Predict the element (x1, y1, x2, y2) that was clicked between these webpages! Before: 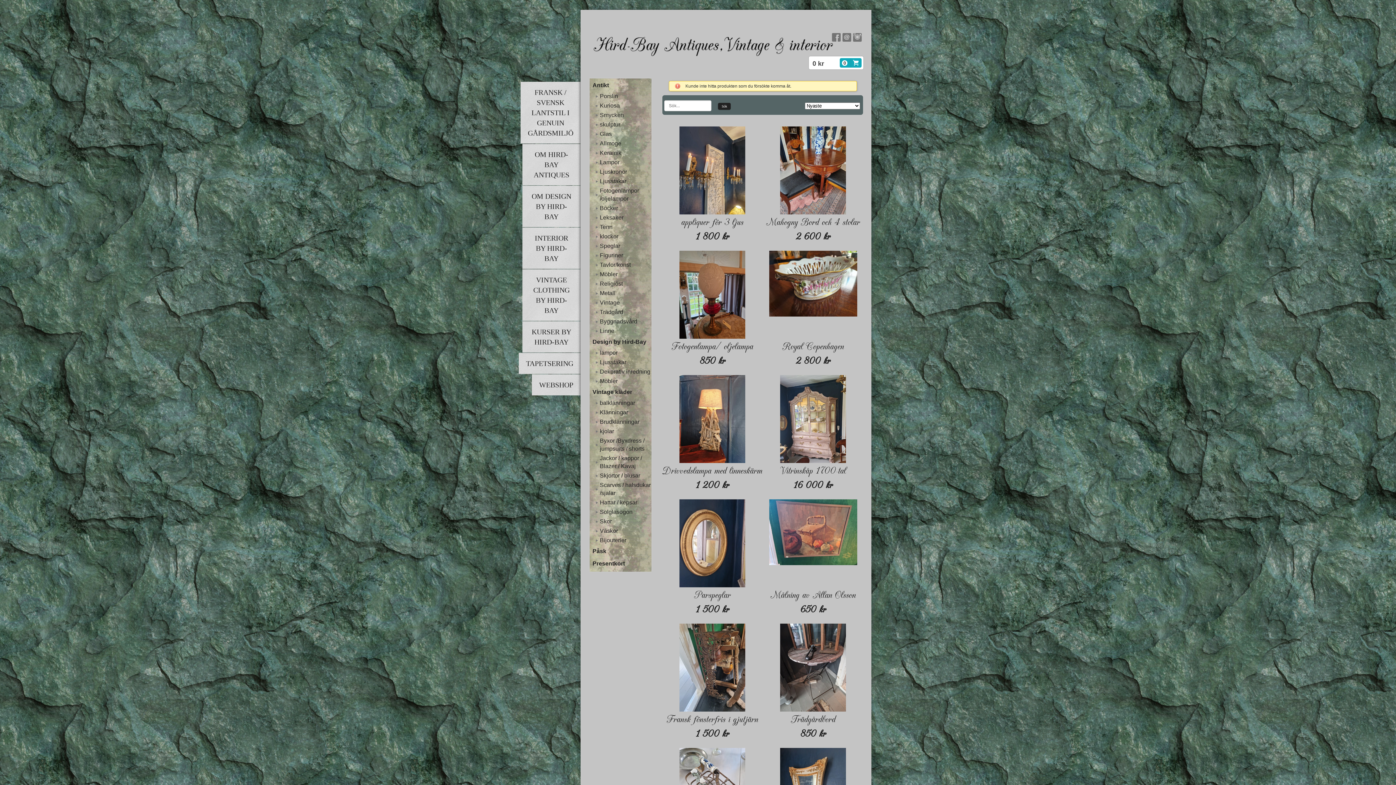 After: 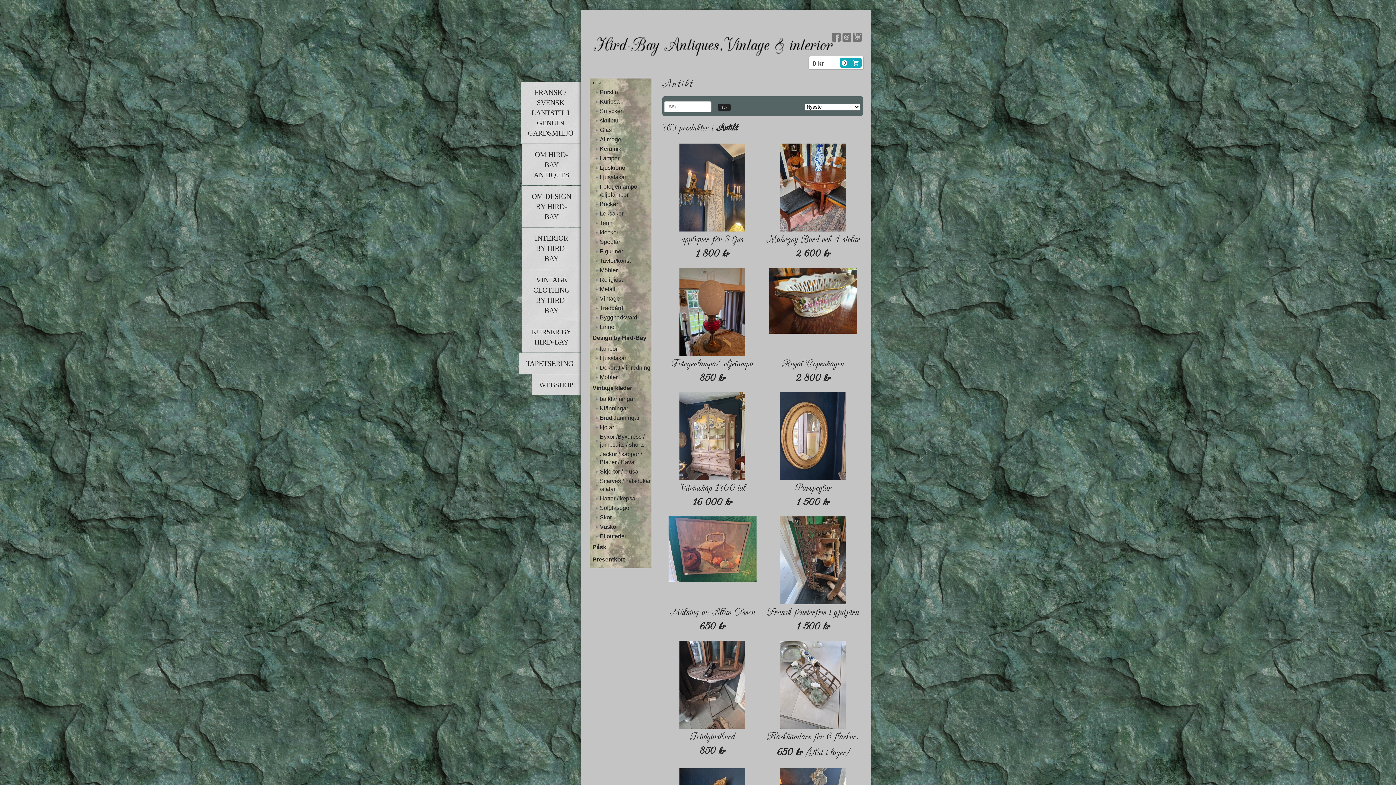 Action: bbox: (590, 79, 650, 91) label: Antikt